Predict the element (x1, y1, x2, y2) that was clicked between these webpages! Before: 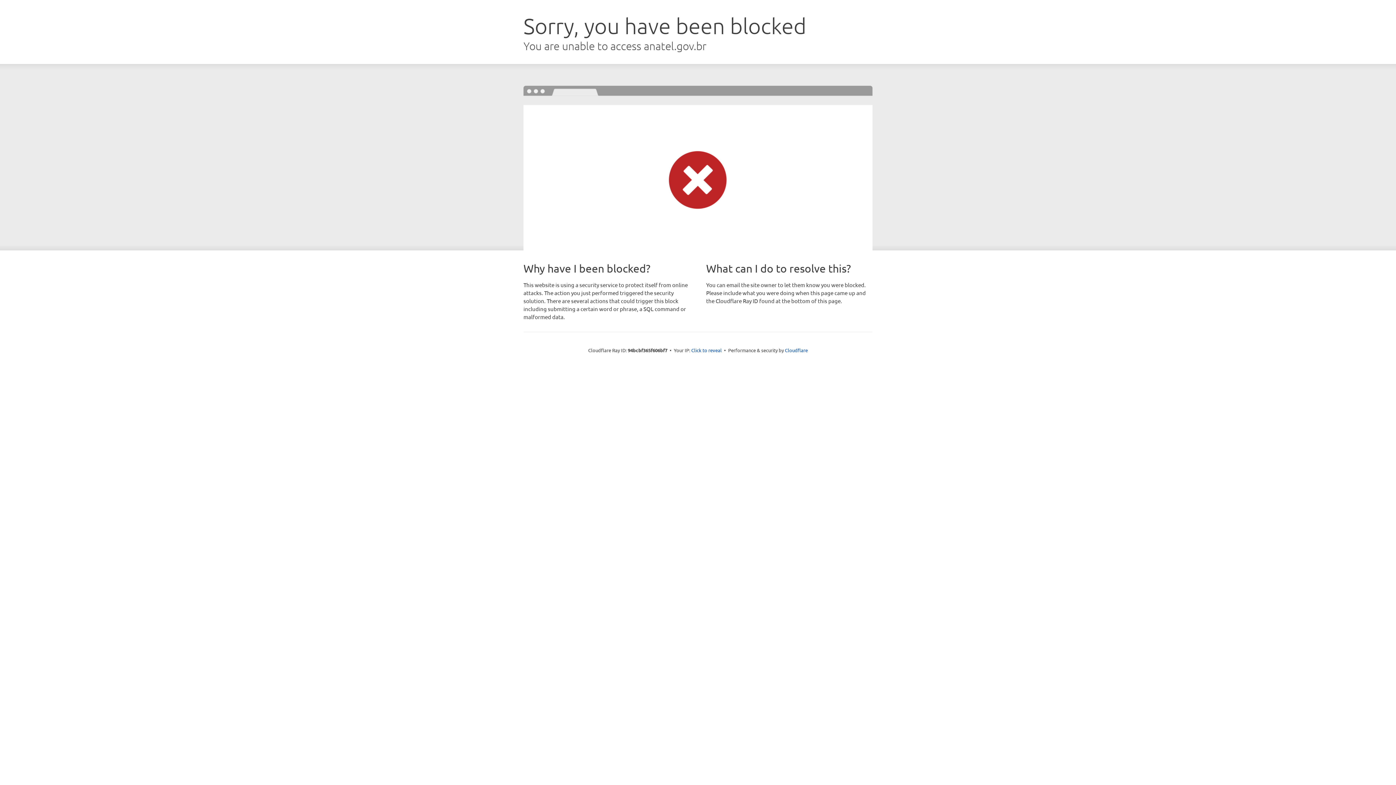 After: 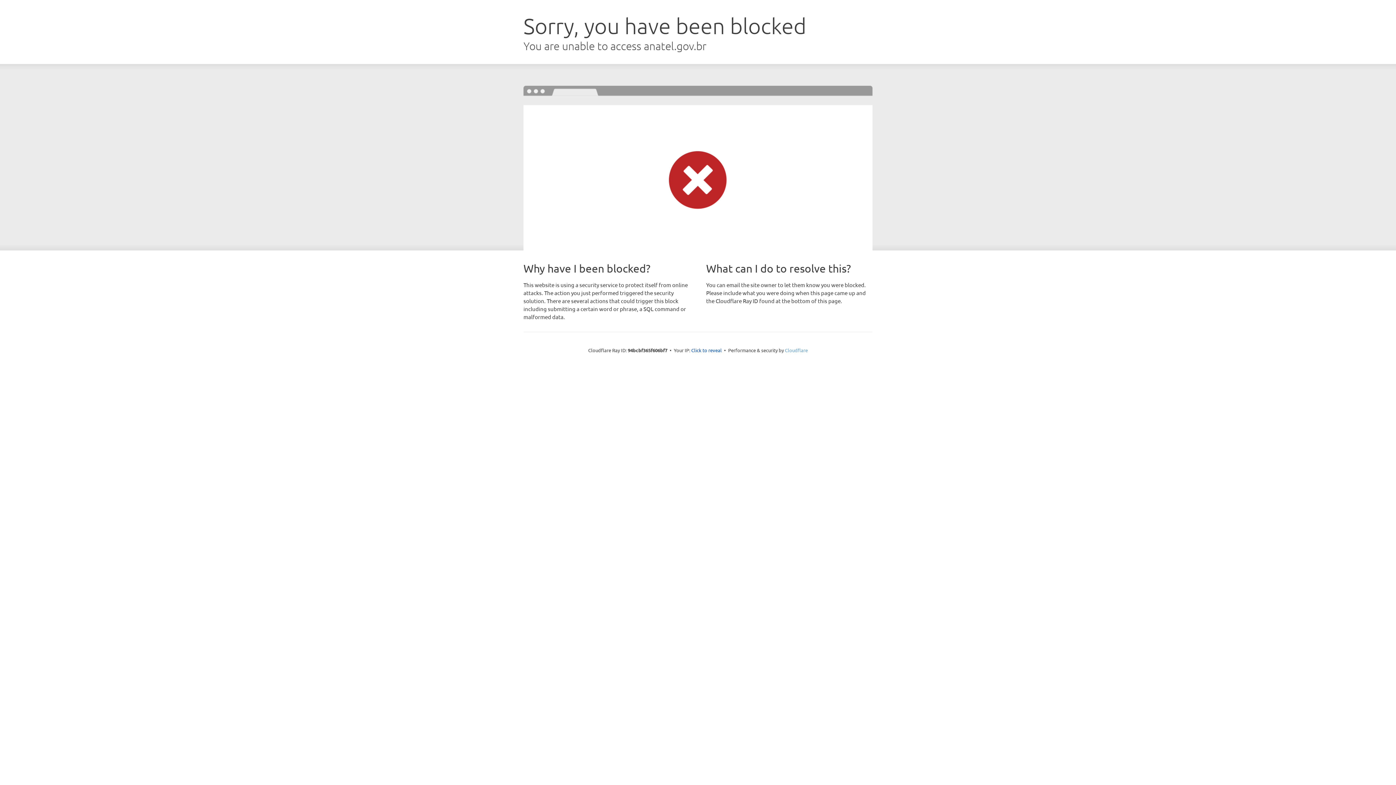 Action: bbox: (785, 347, 808, 353) label: Cloudflare